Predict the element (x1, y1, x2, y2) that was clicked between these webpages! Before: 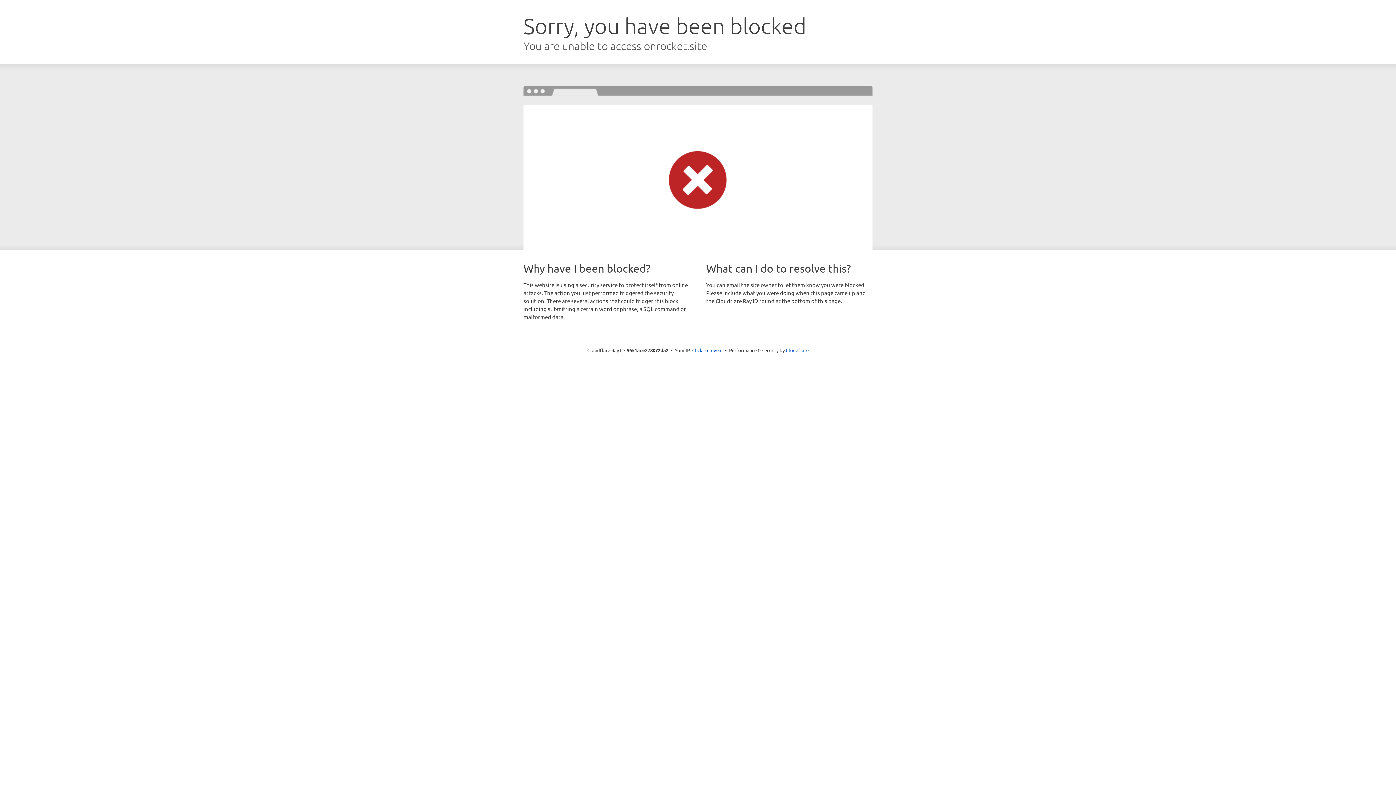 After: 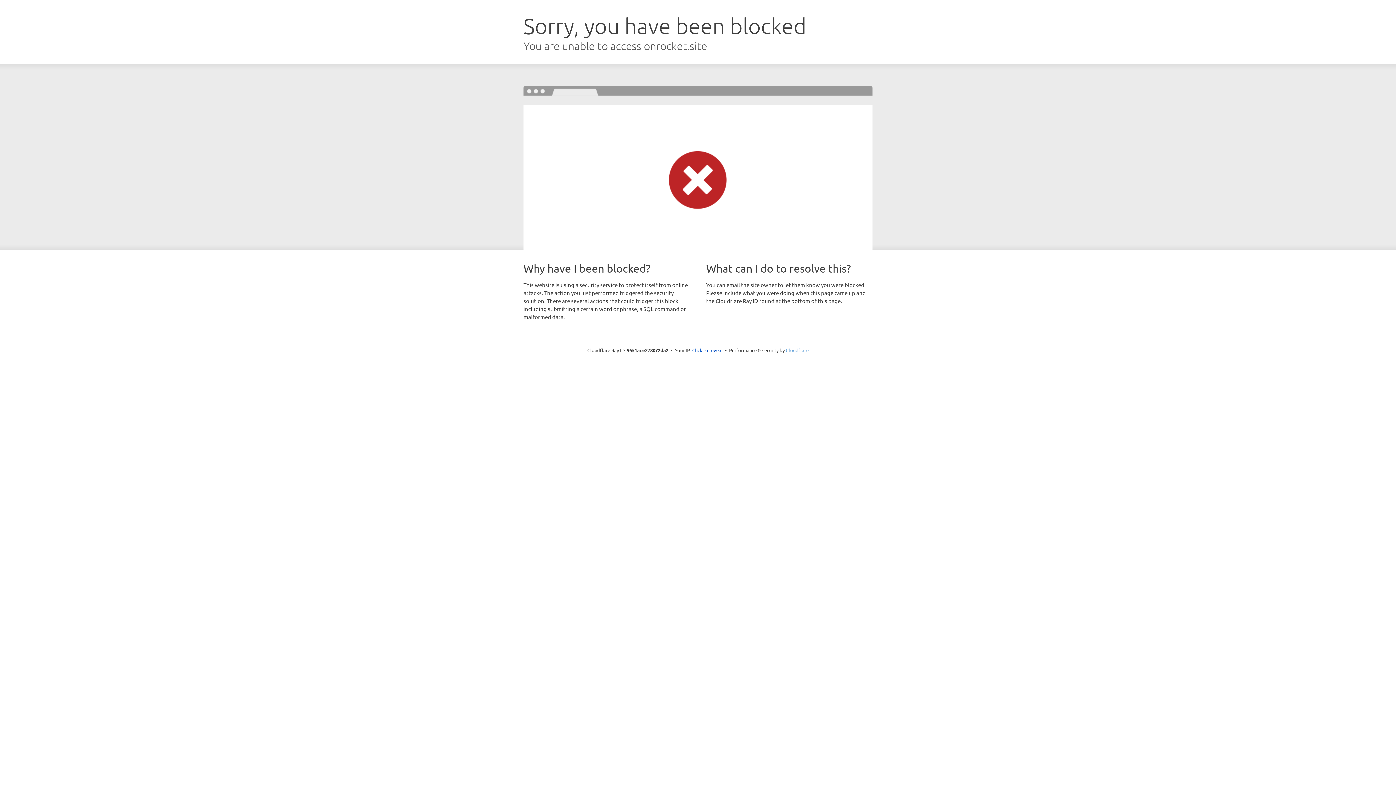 Action: label: Cloudflare bbox: (786, 347, 808, 353)